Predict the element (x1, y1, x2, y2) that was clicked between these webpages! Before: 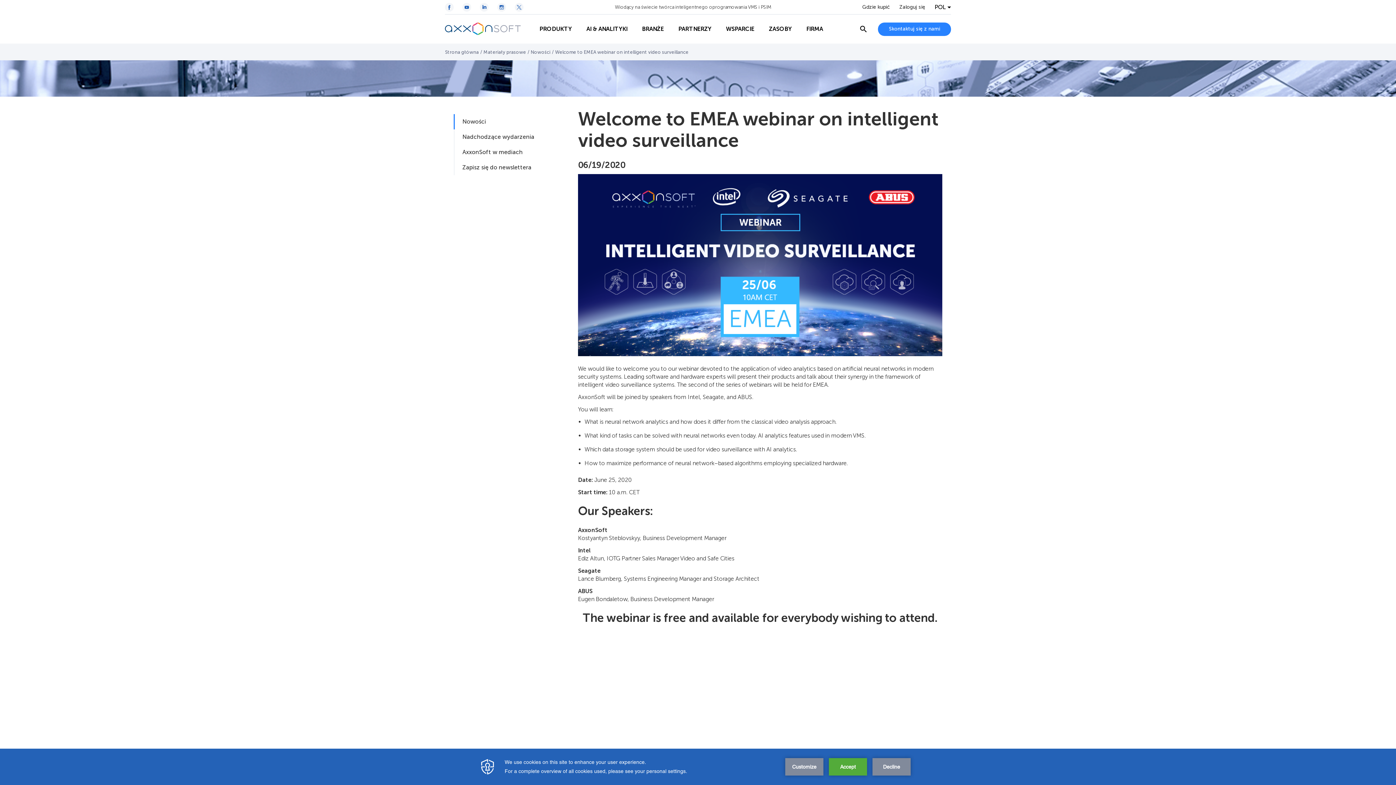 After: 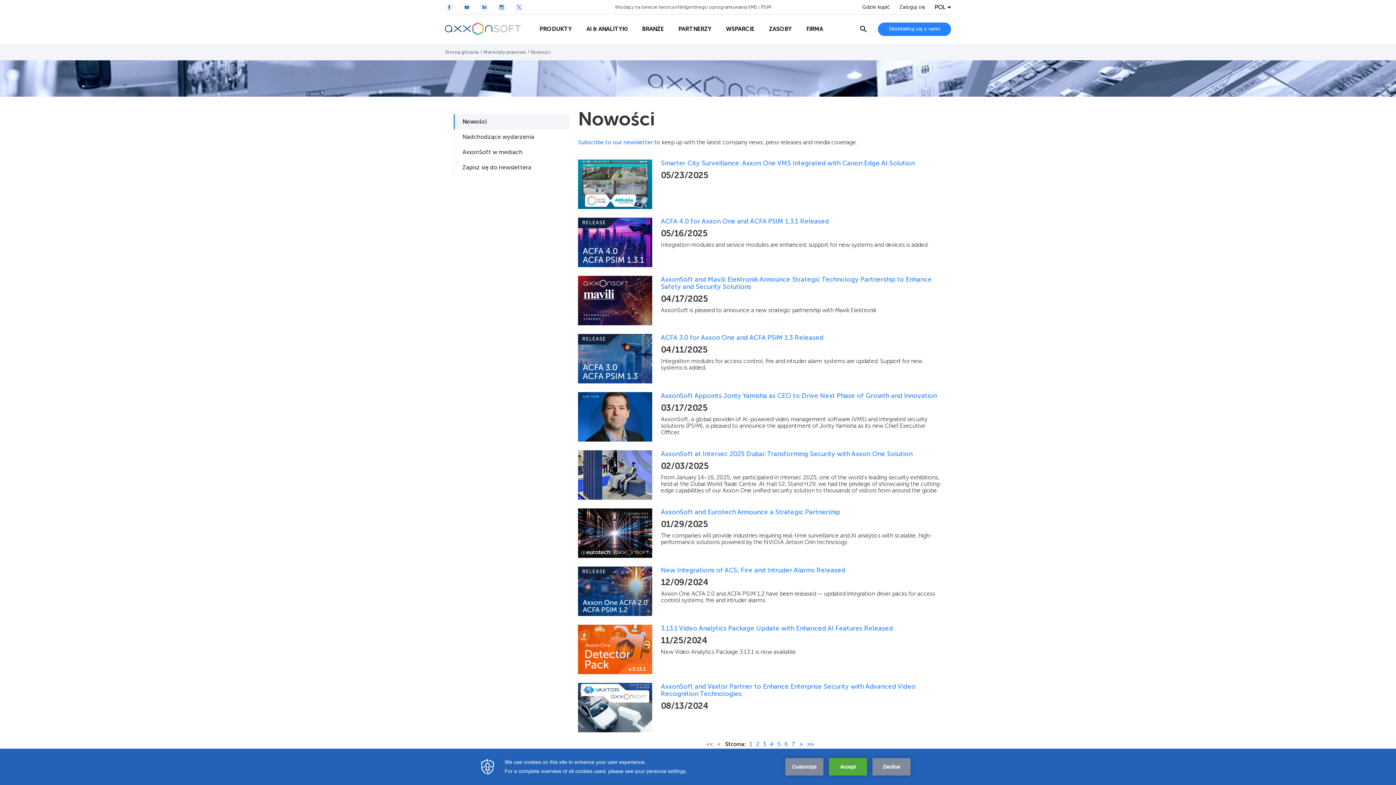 Action: bbox: (530, 49, 550, 54) label: Nowości